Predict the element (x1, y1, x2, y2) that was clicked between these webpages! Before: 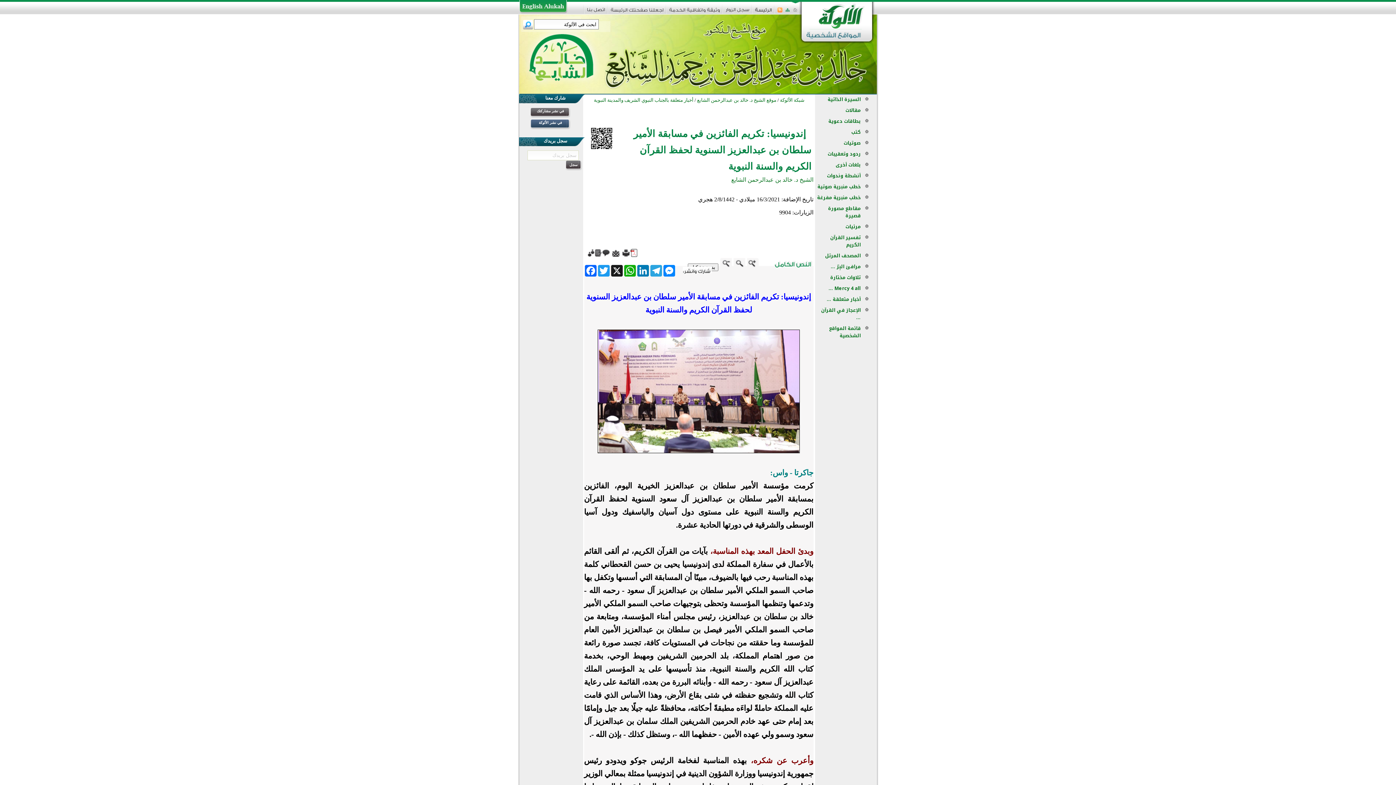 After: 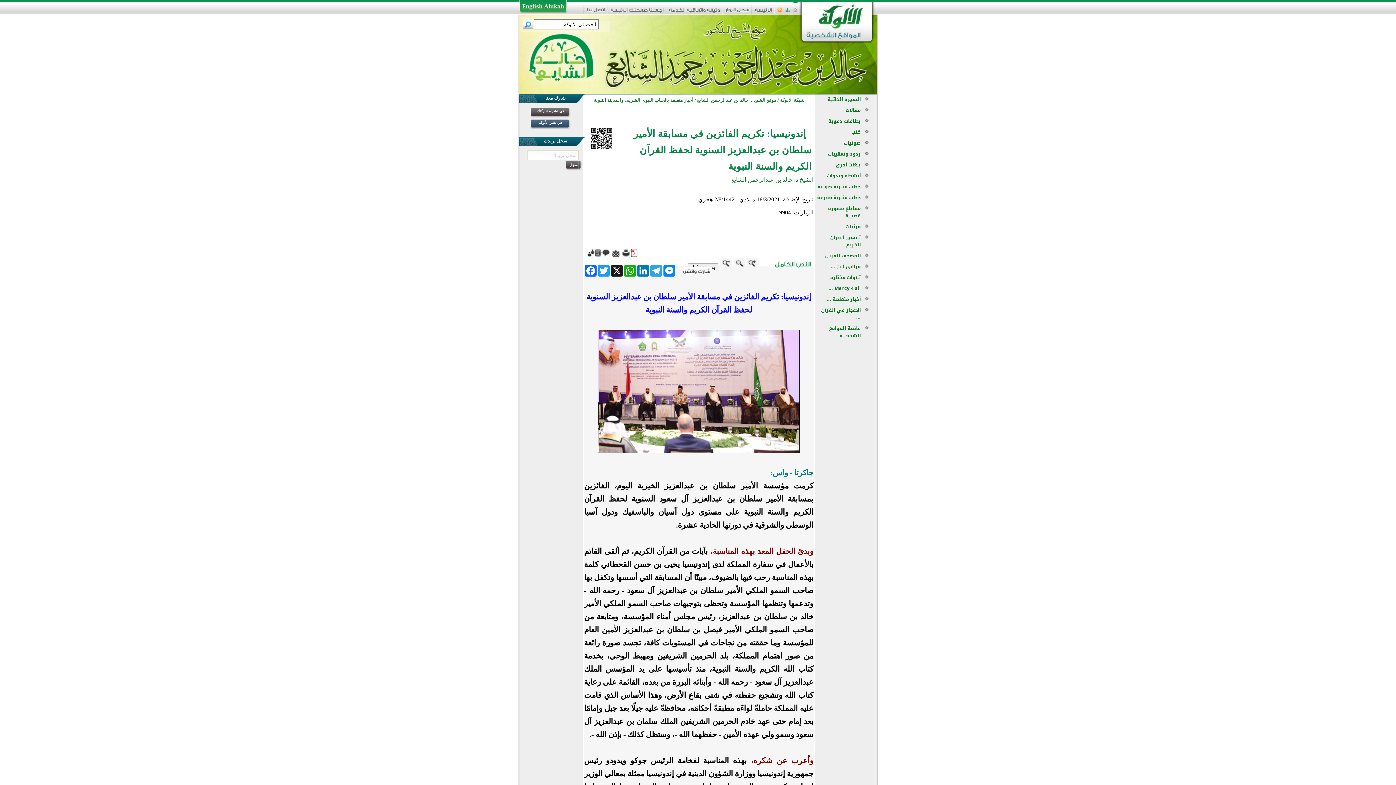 Action: bbox: (587, 250, 594, 258)